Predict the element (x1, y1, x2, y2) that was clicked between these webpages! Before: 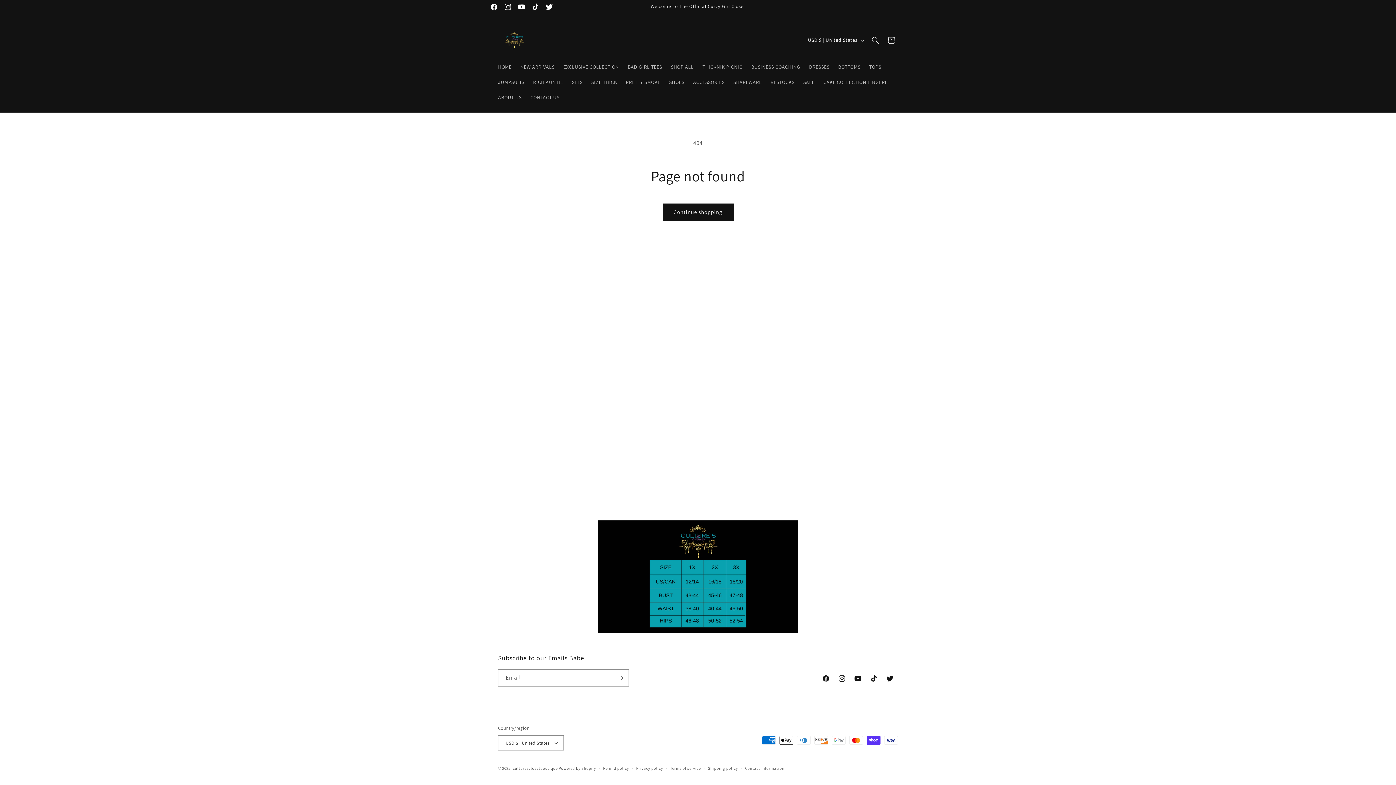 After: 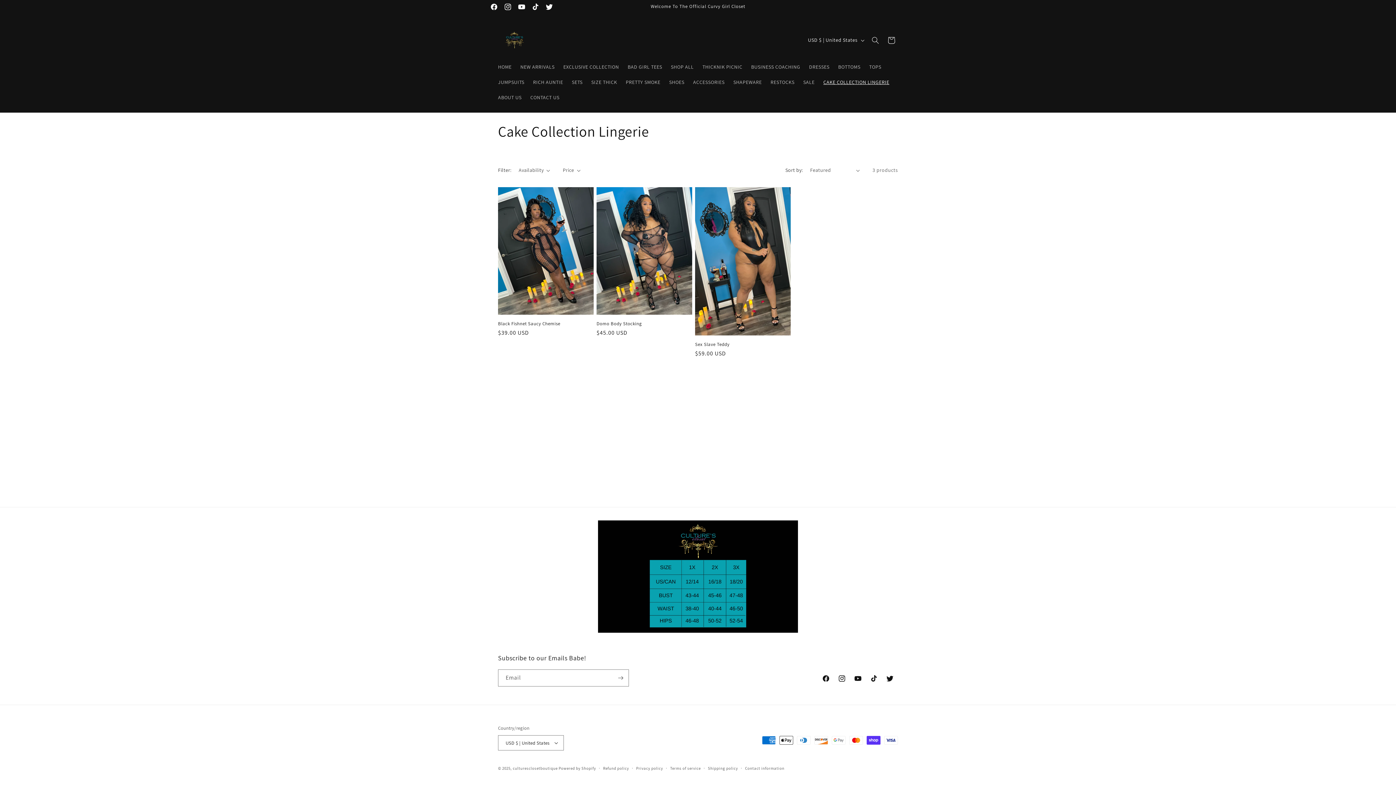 Action: label: CAKE COLLECTION LINGERIE bbox: (819, 74, 893, 89)